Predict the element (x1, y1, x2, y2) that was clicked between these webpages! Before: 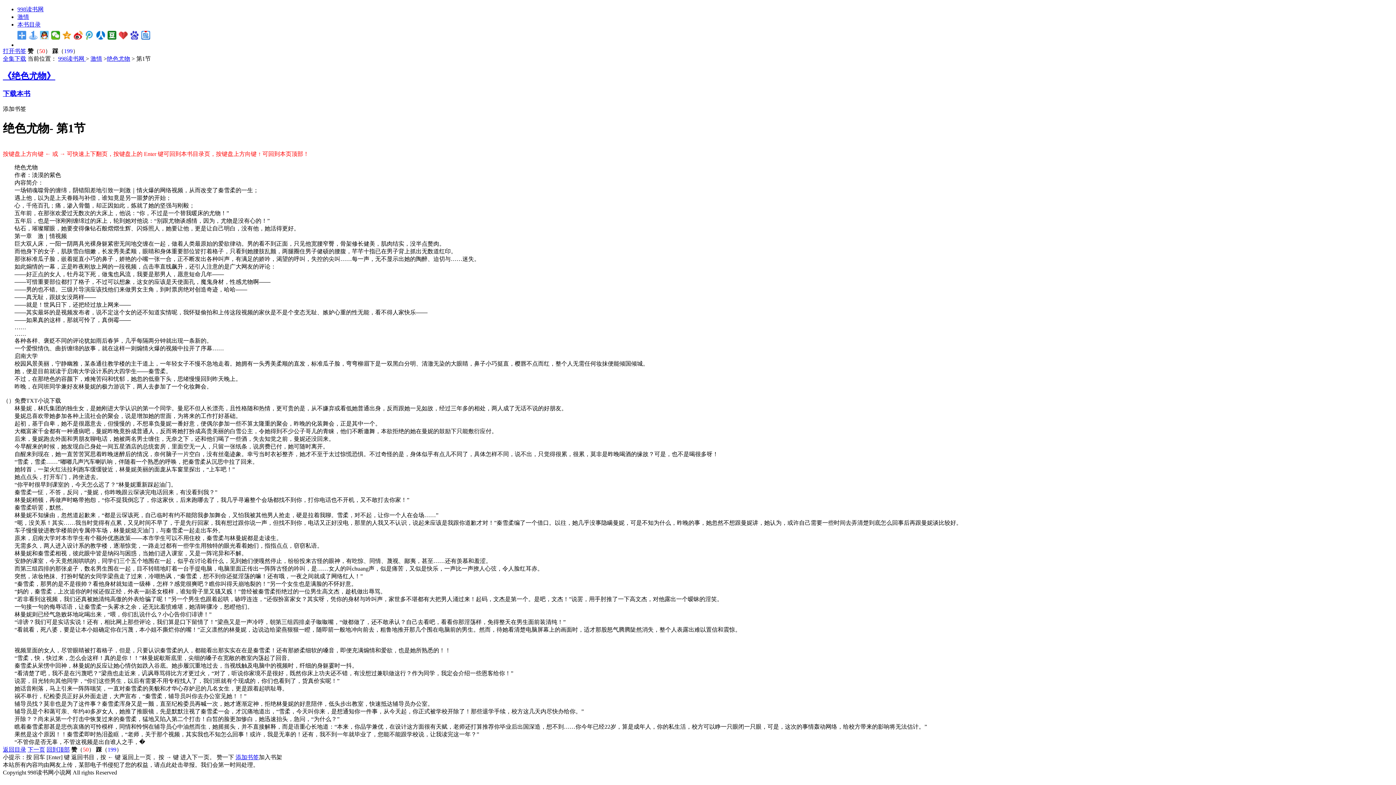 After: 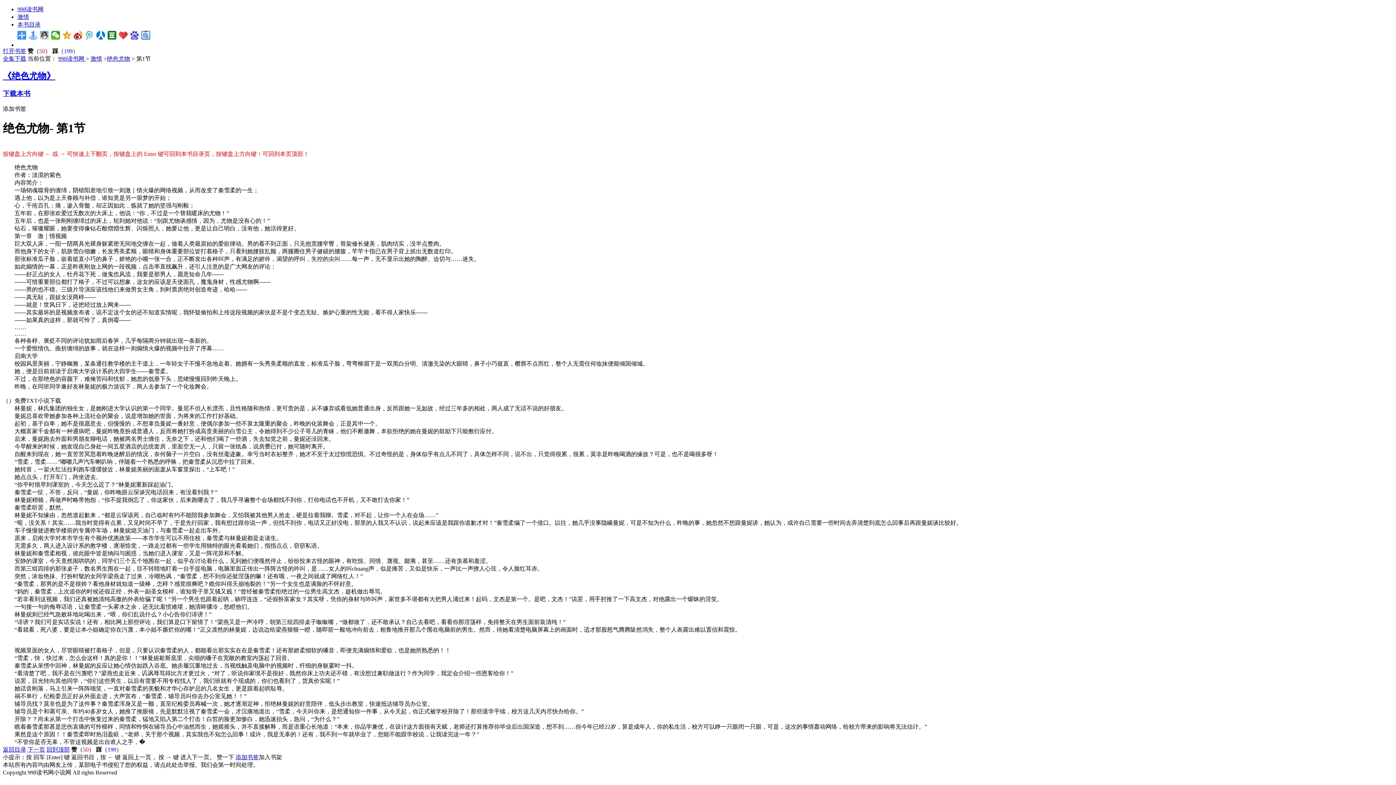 Action: bbox: (85, 30, 94, 39)